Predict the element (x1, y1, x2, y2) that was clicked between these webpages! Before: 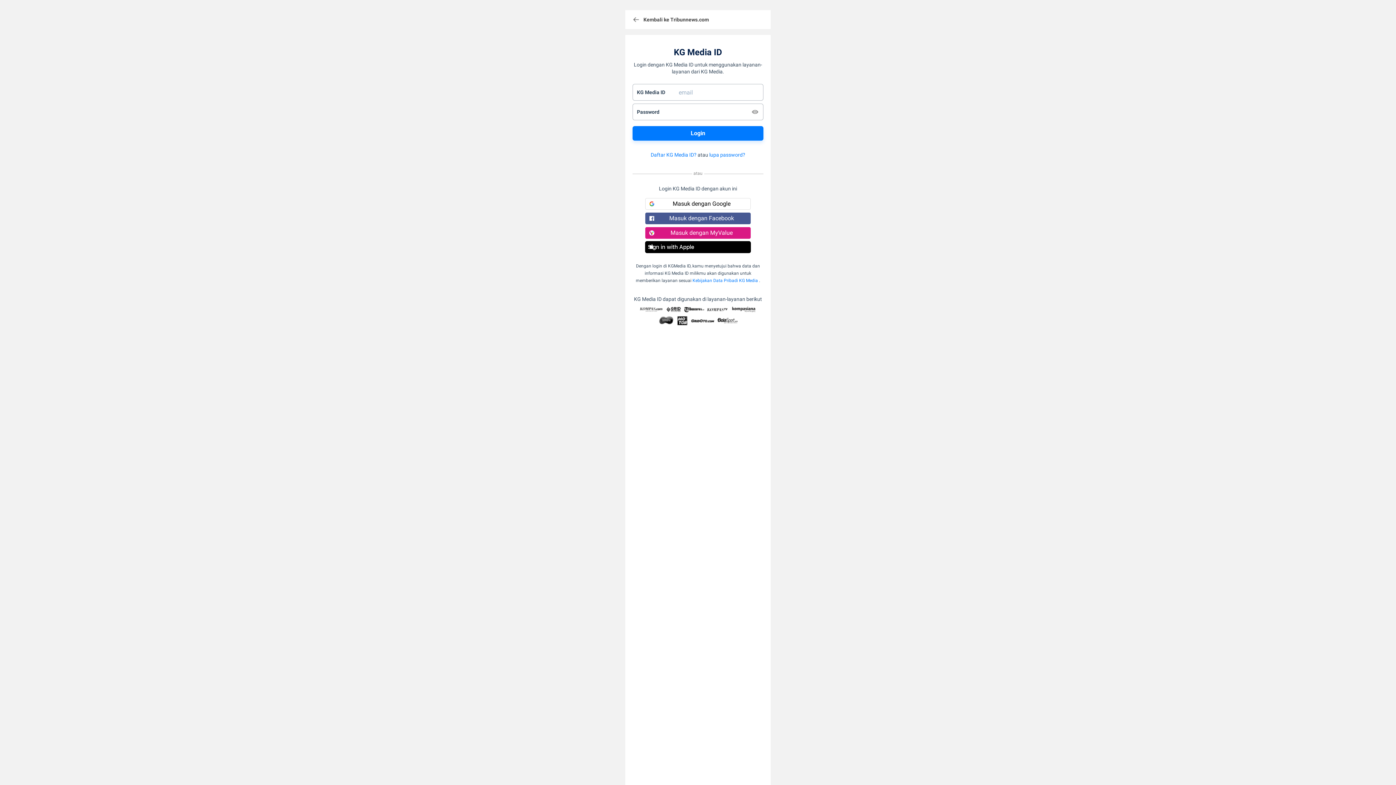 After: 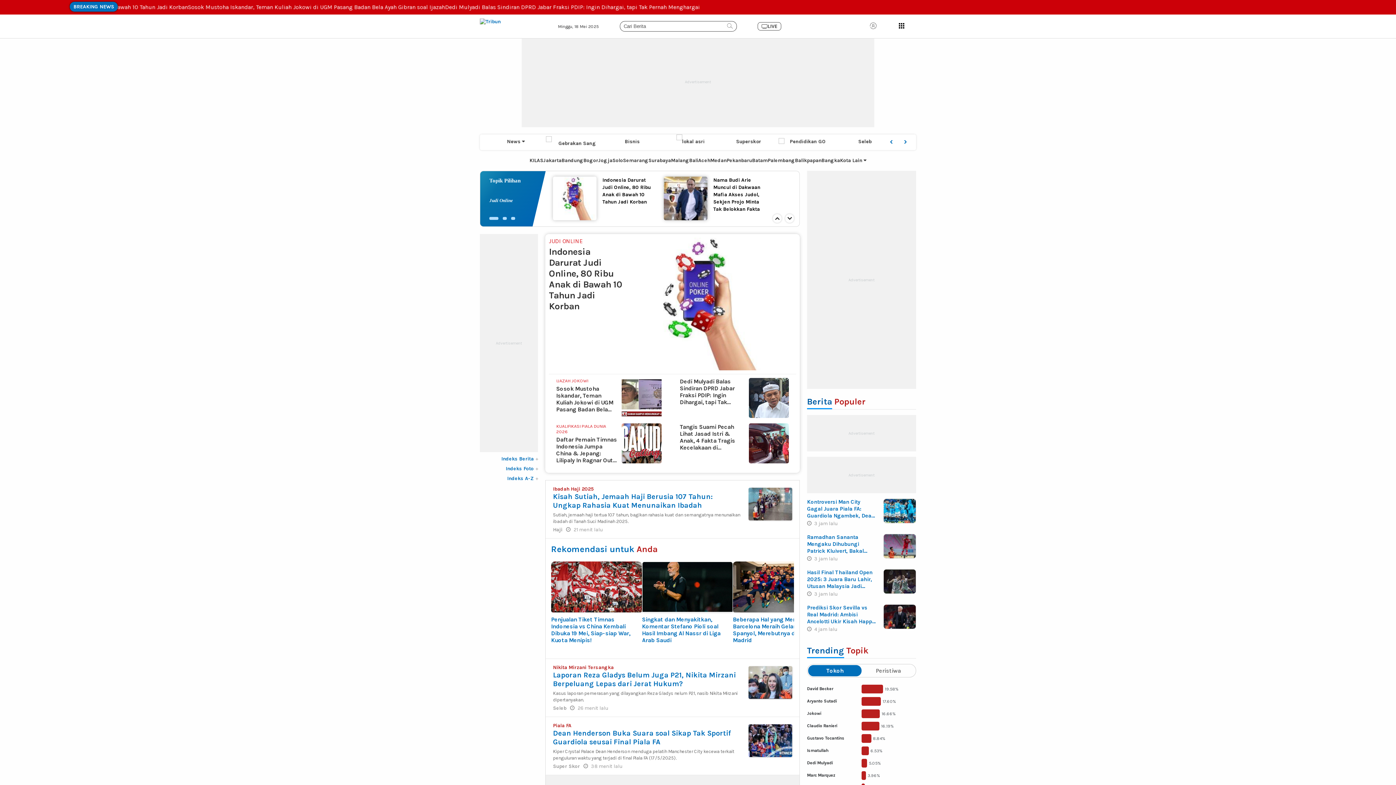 Action: label: Kembali ke Tribunnews.com bbox: (625, 10, 770, 29)